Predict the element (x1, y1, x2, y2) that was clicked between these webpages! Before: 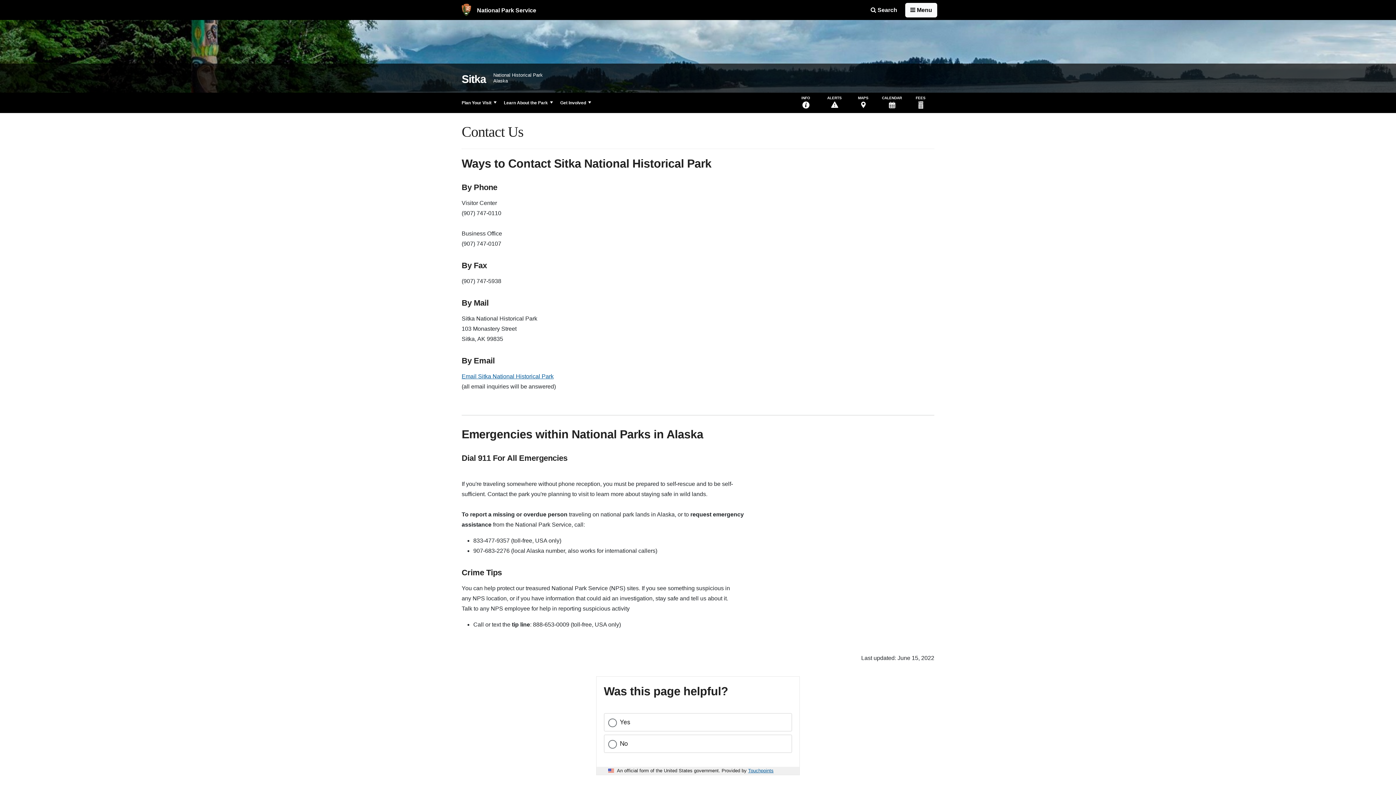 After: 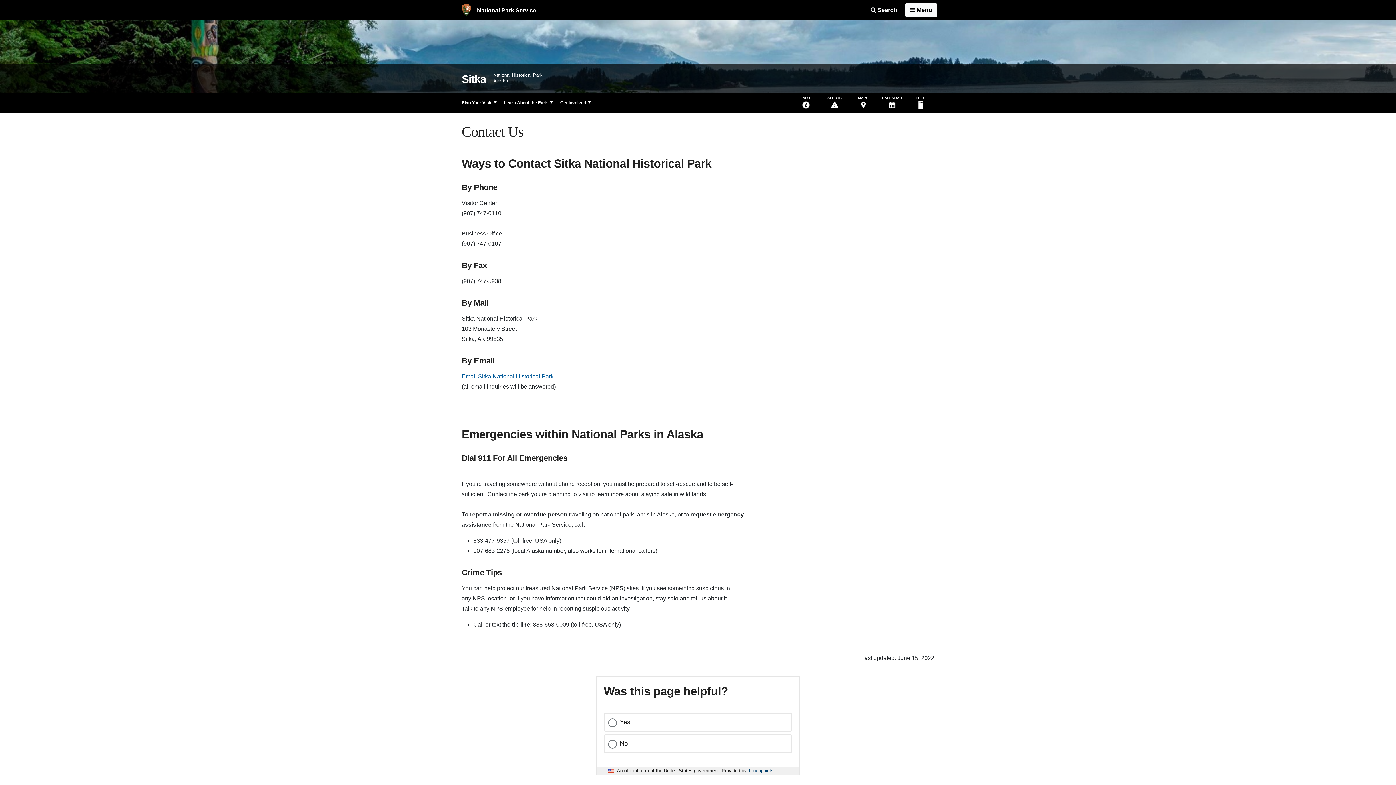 Action: label: Touchpoints bbox: (748, 768, 773, 773)